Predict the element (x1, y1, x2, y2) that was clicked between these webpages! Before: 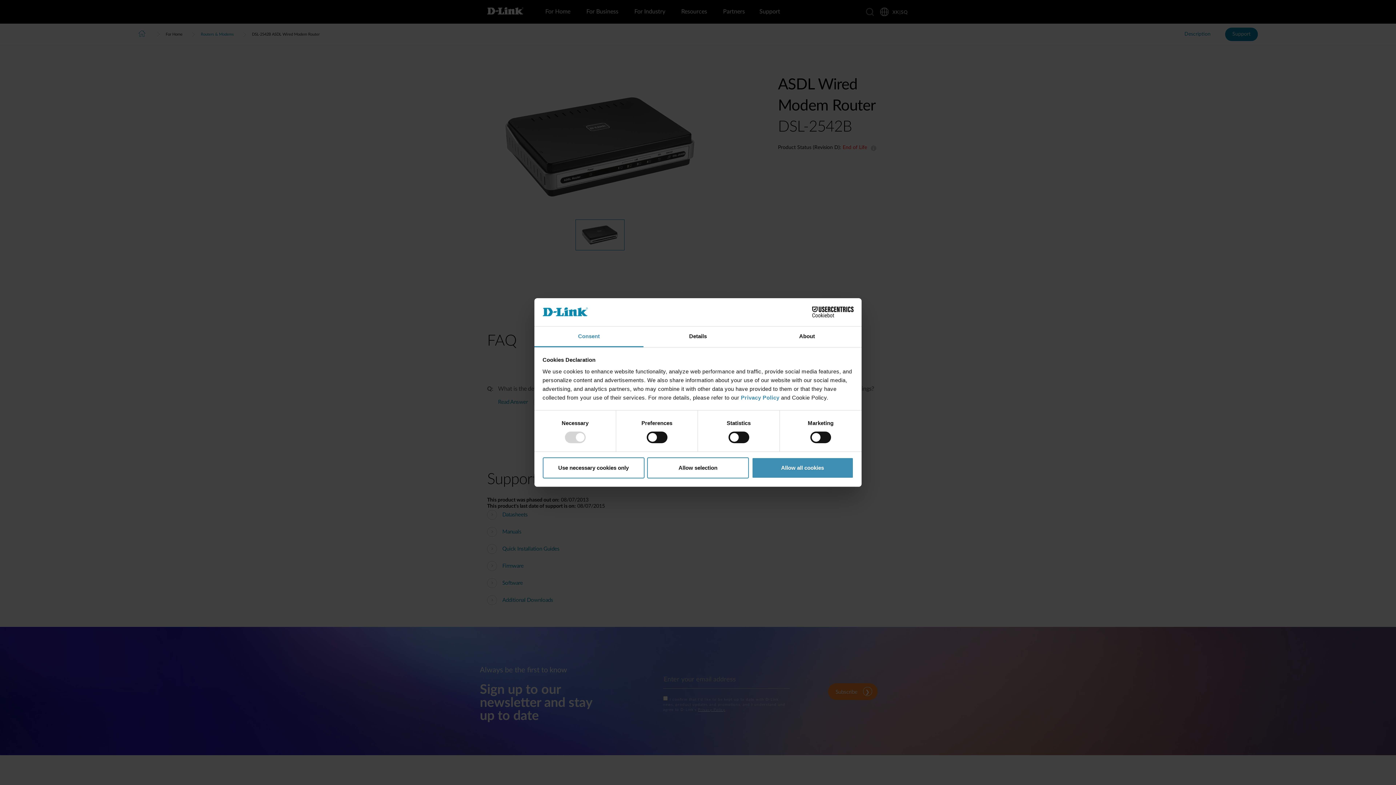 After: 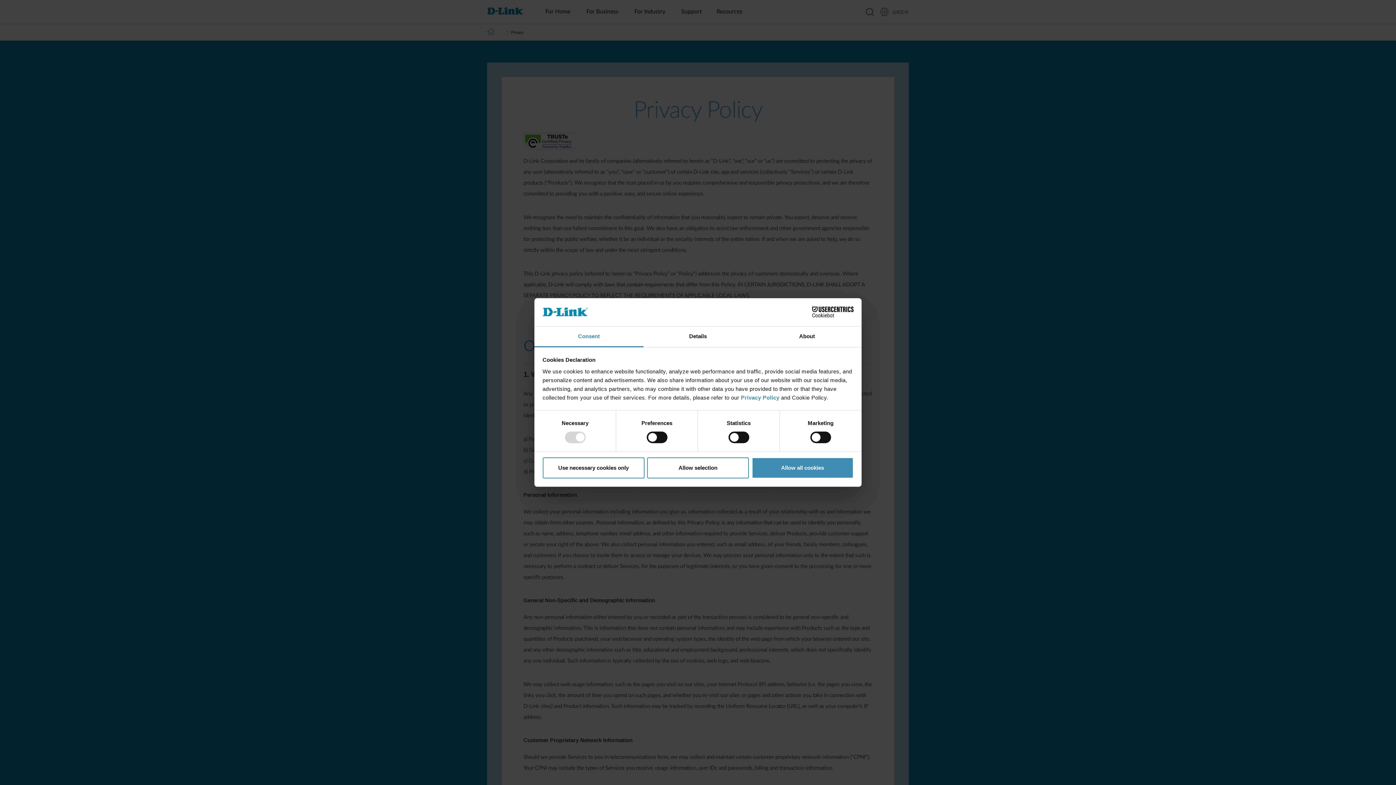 Action: label: Privacy Policy  bbox: (741, 394, 781, 400)